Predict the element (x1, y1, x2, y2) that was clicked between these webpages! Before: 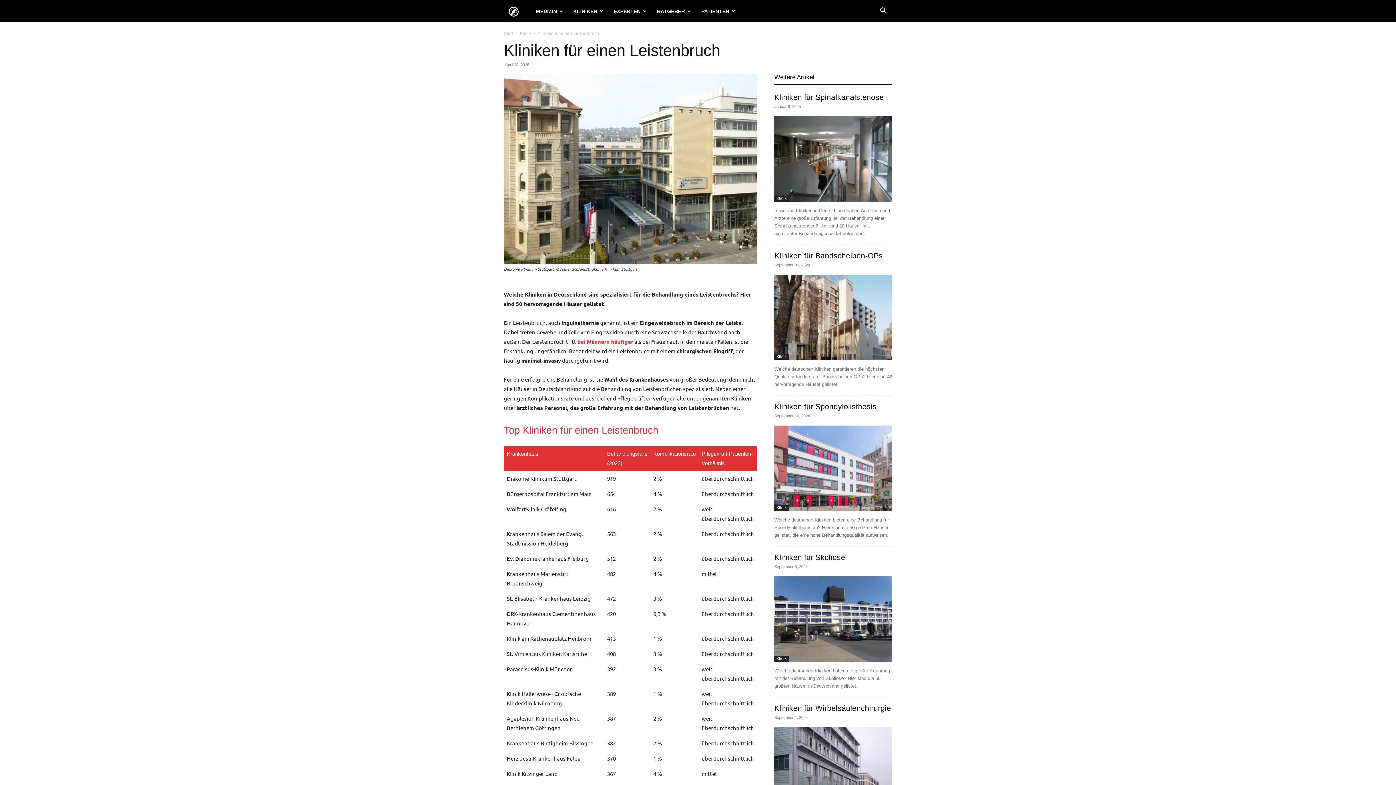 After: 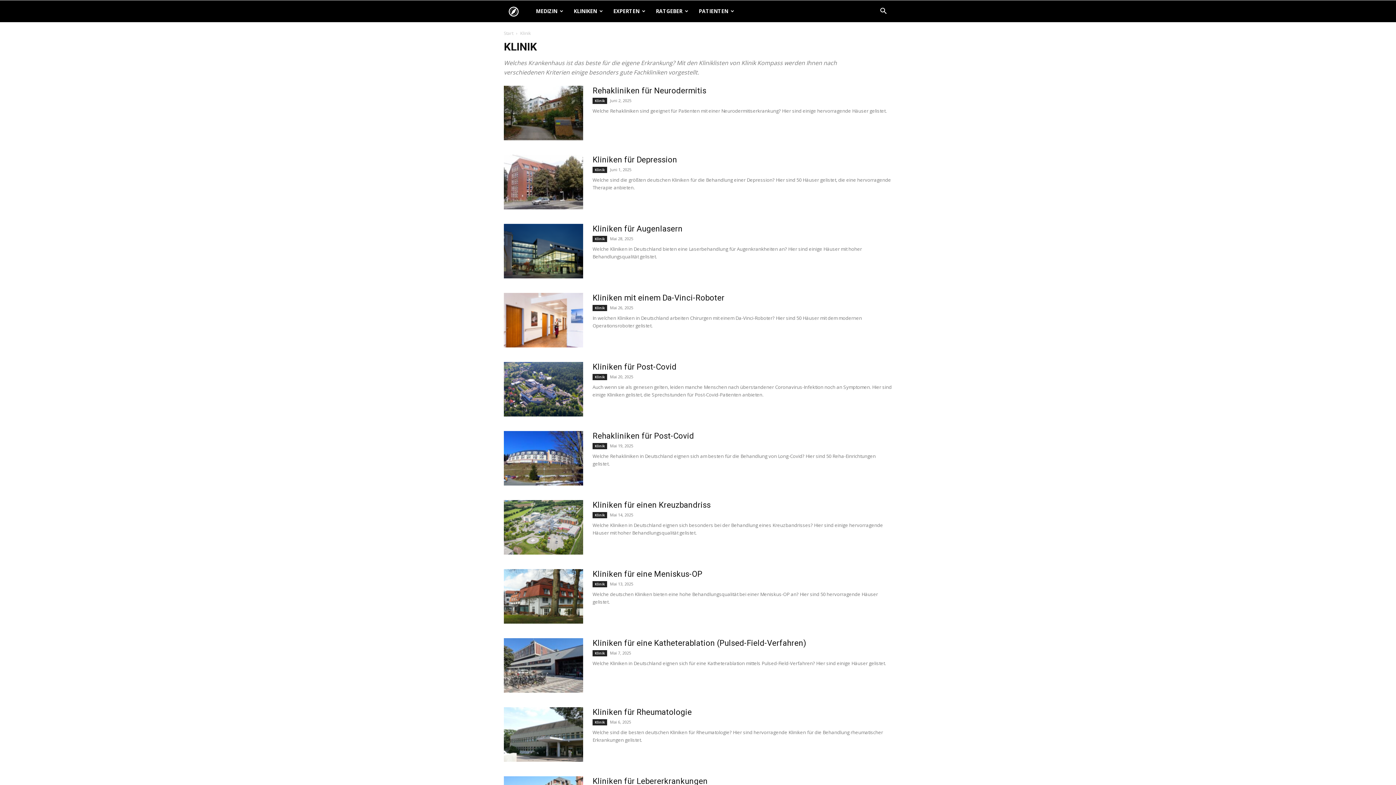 Action: bbox: (774, 354, 789, 360) label: Klinik